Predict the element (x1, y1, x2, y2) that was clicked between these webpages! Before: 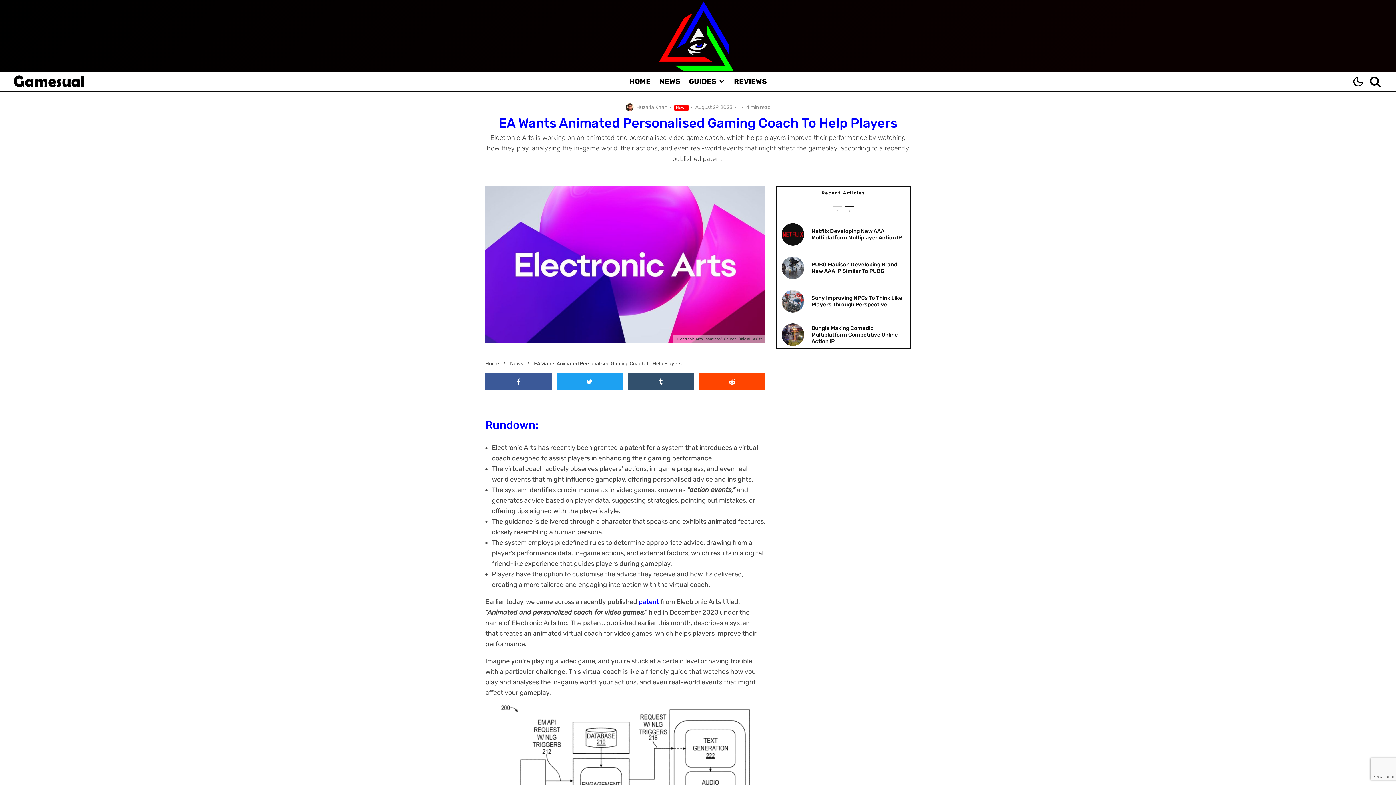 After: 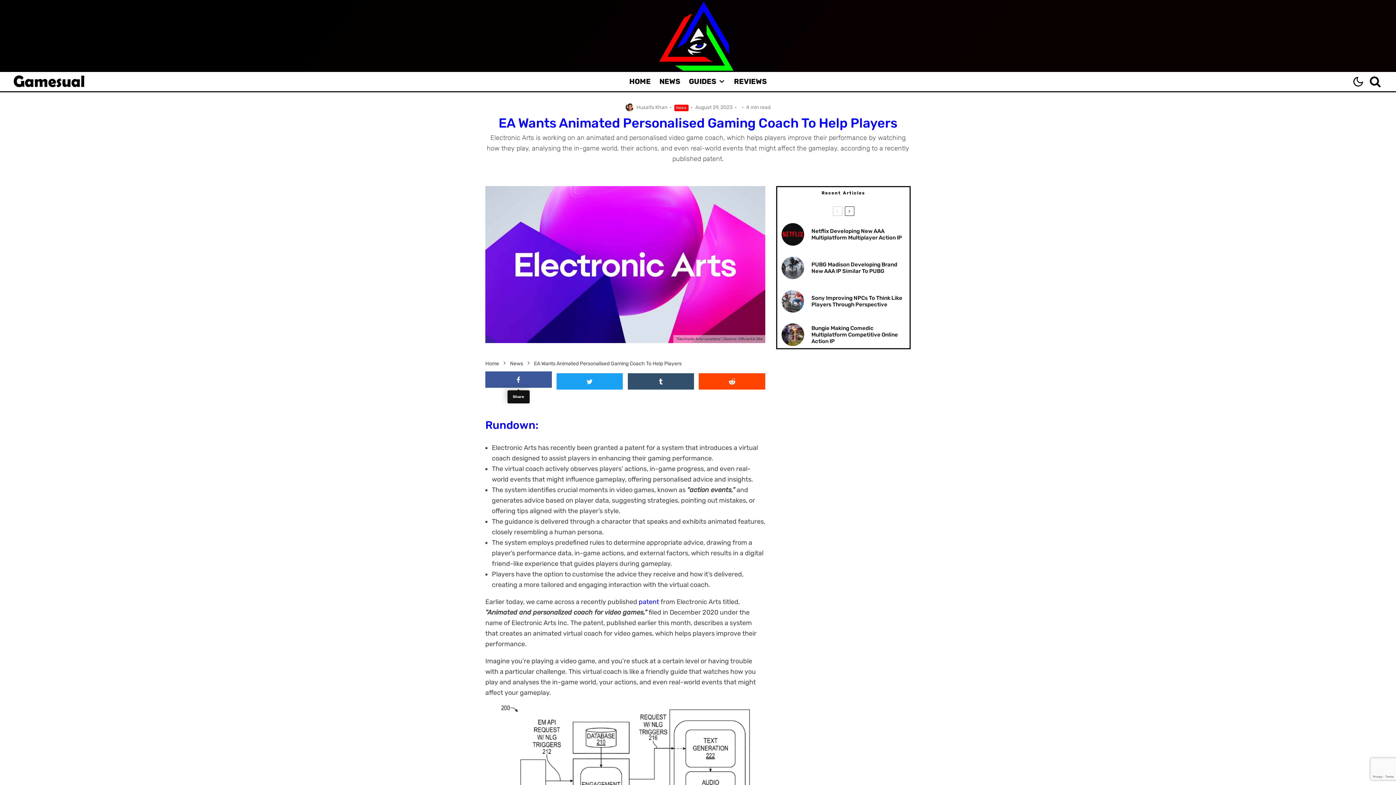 Action: label: Share bbox: (485, 373, 551, 389)